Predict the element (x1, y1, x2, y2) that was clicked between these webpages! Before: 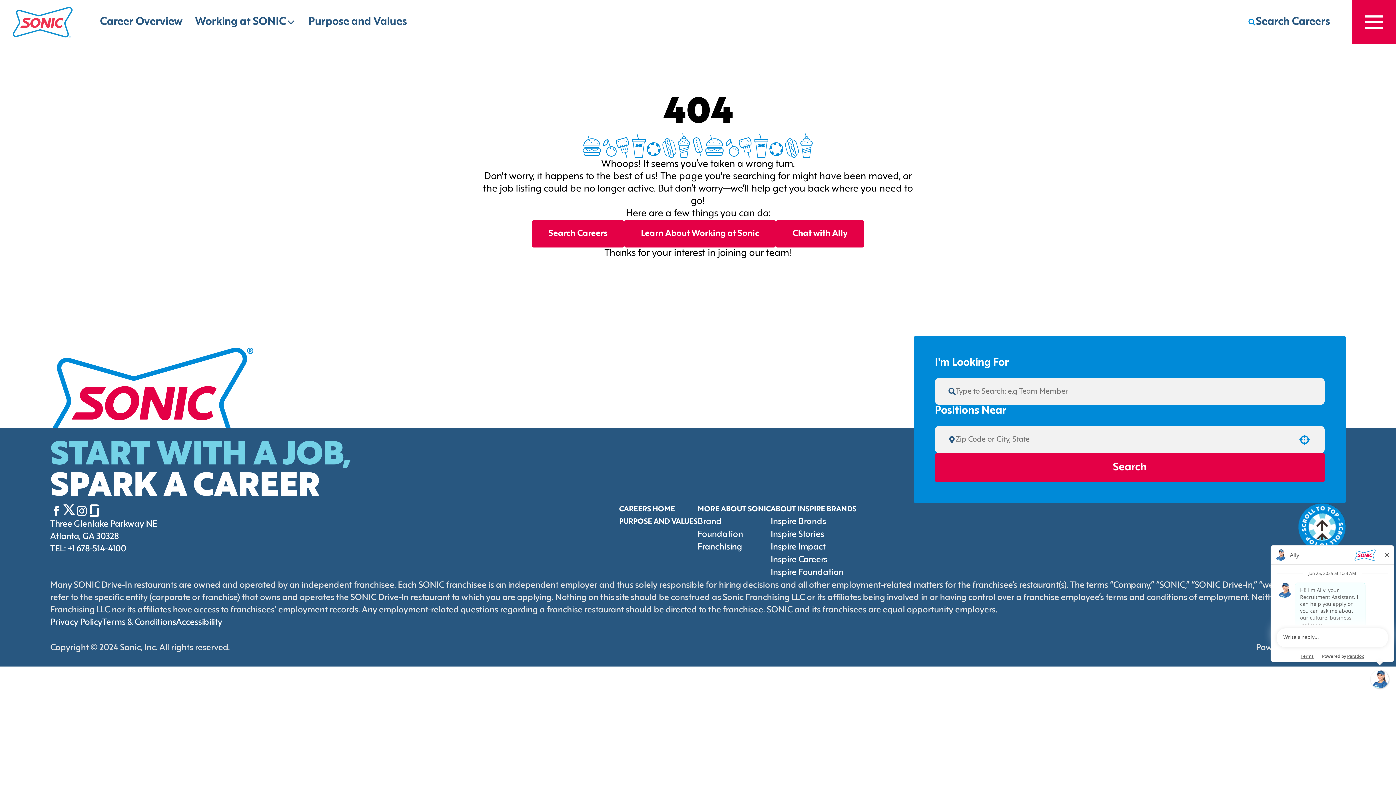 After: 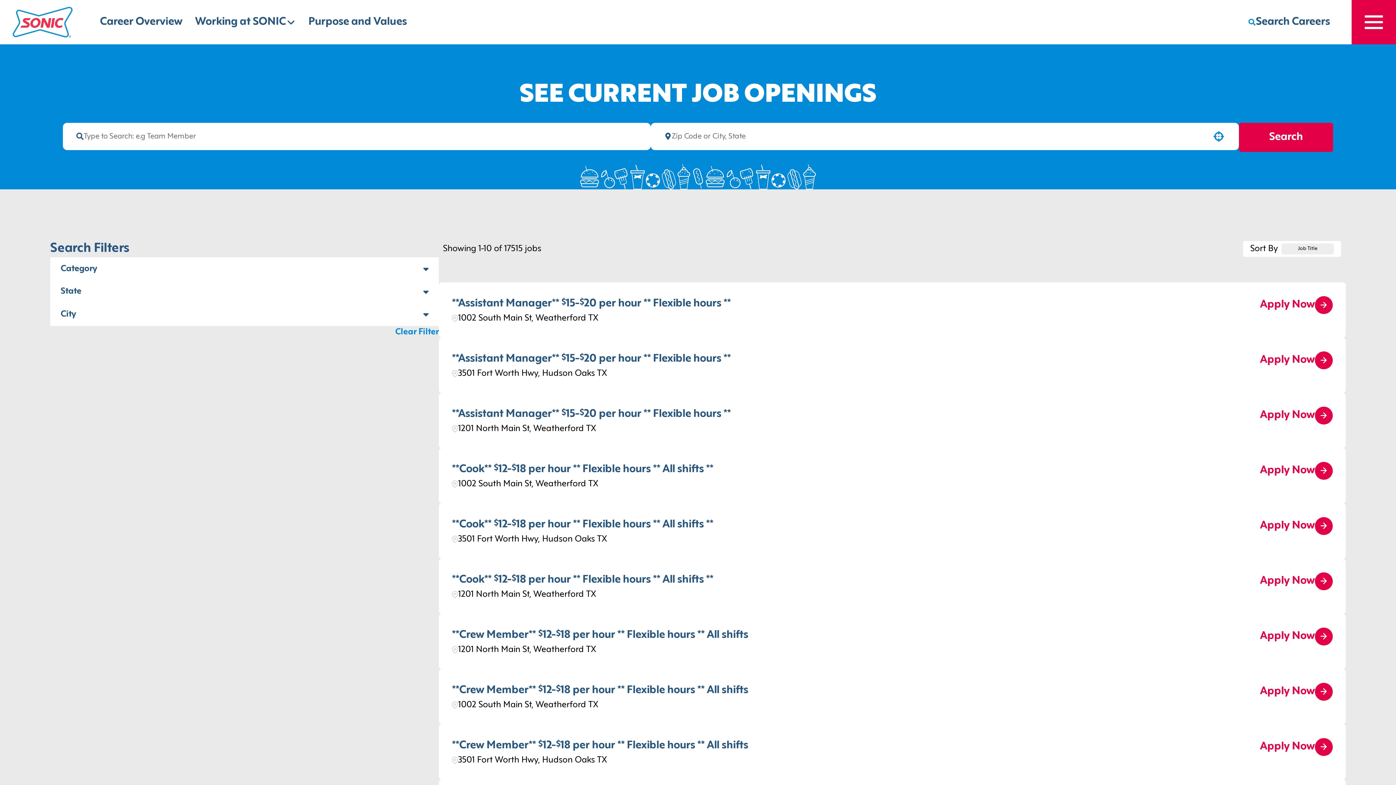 Action: label: Search Careers bbox: (531, 220, 624, 247)